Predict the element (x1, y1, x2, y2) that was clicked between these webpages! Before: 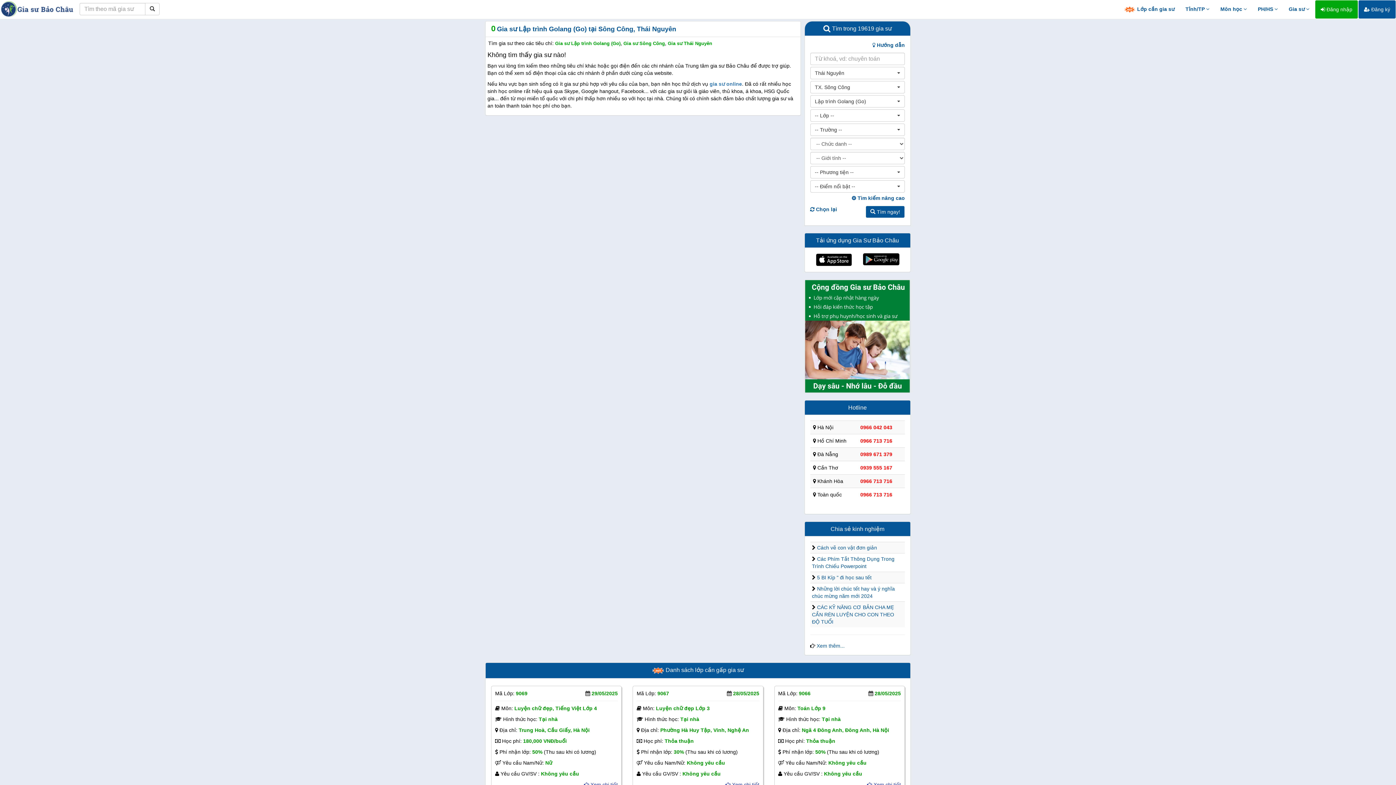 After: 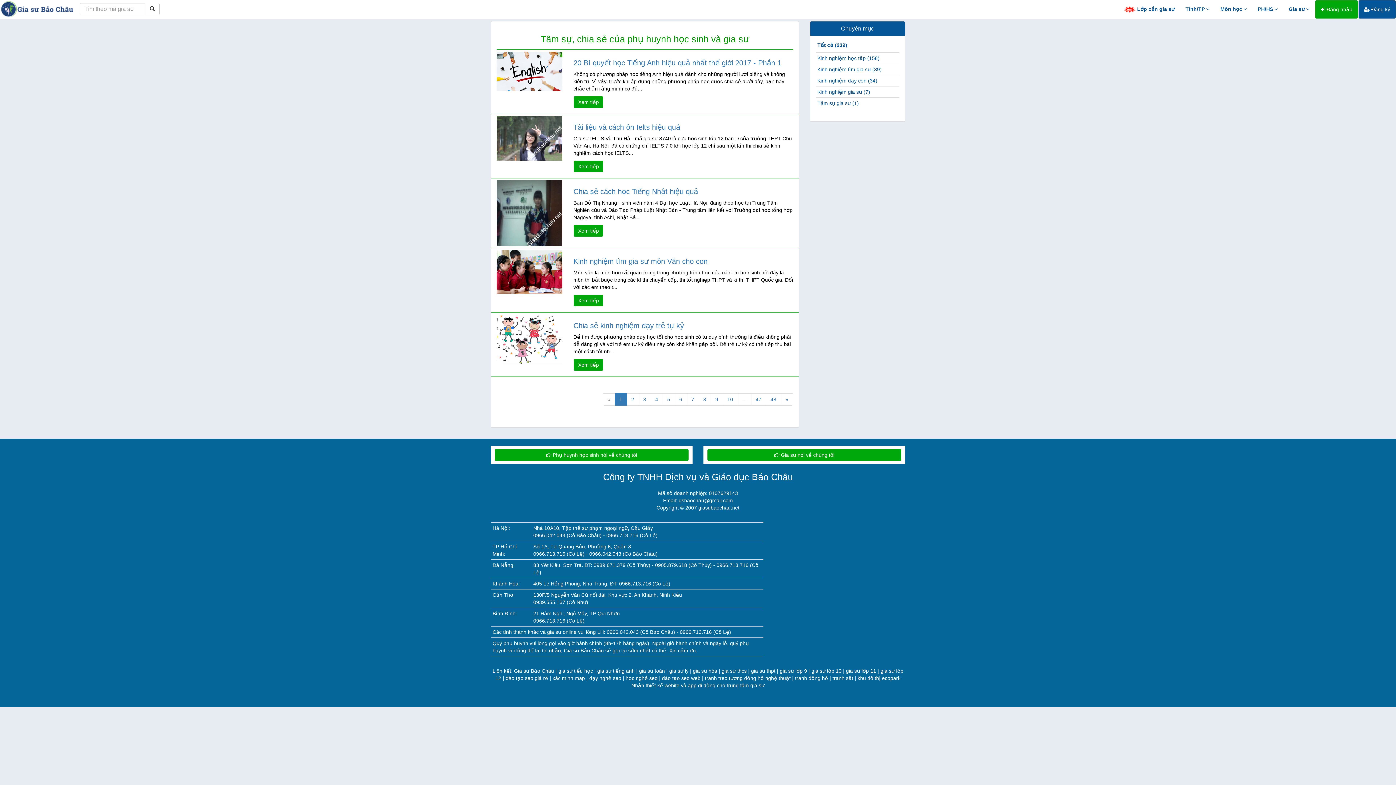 Action: label: Xem thêm... bbox: (816, 643, 844, 649)